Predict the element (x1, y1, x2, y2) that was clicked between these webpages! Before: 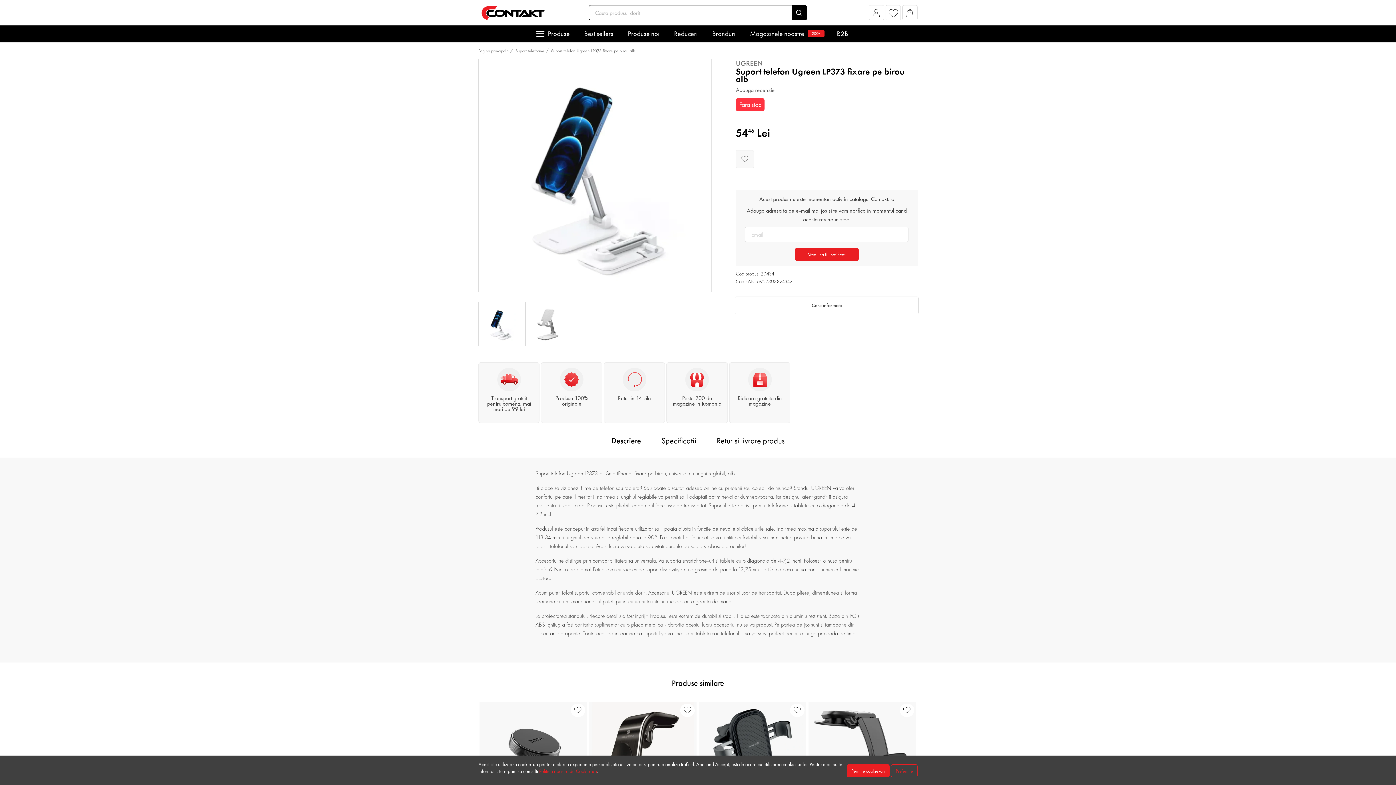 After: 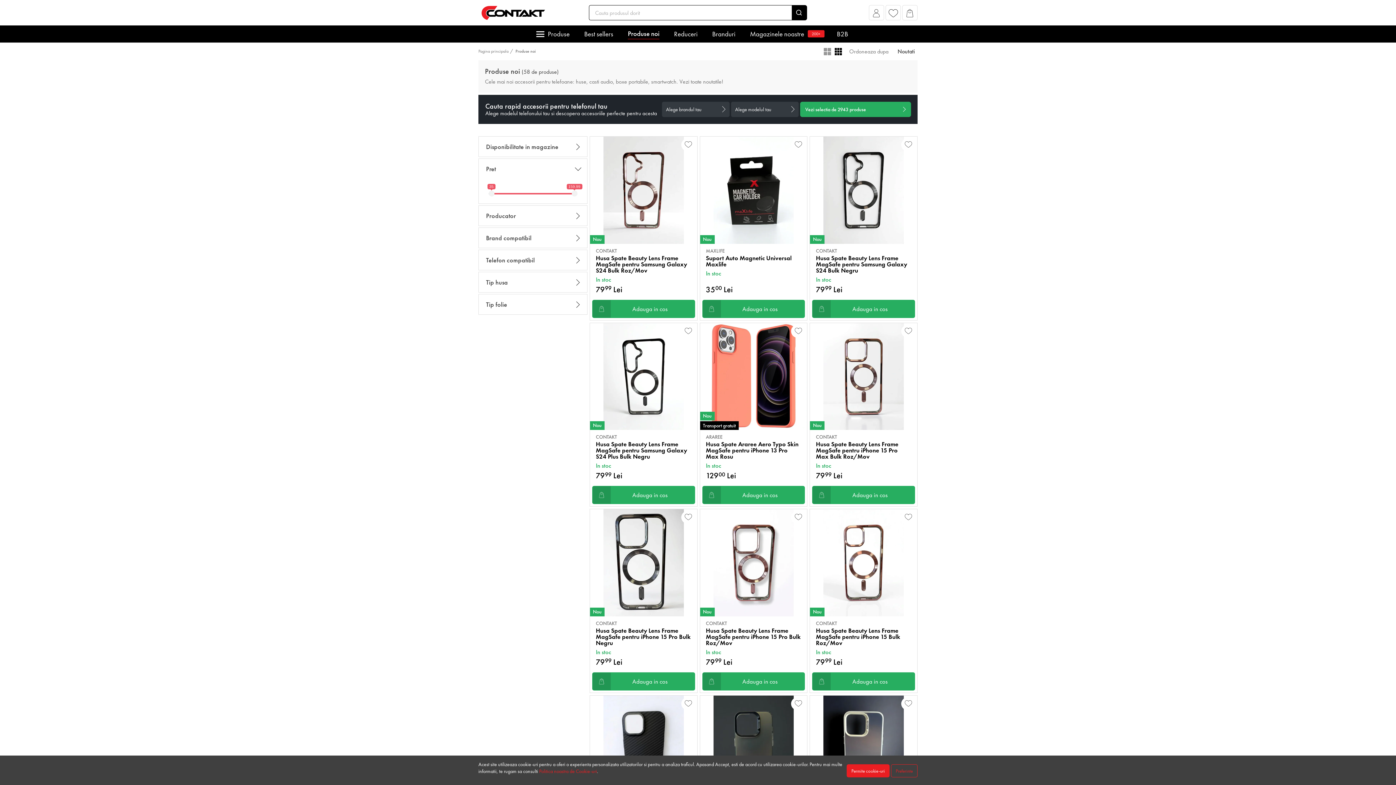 Action: bbox: (628, 28, 659, 38) label: Produse noi